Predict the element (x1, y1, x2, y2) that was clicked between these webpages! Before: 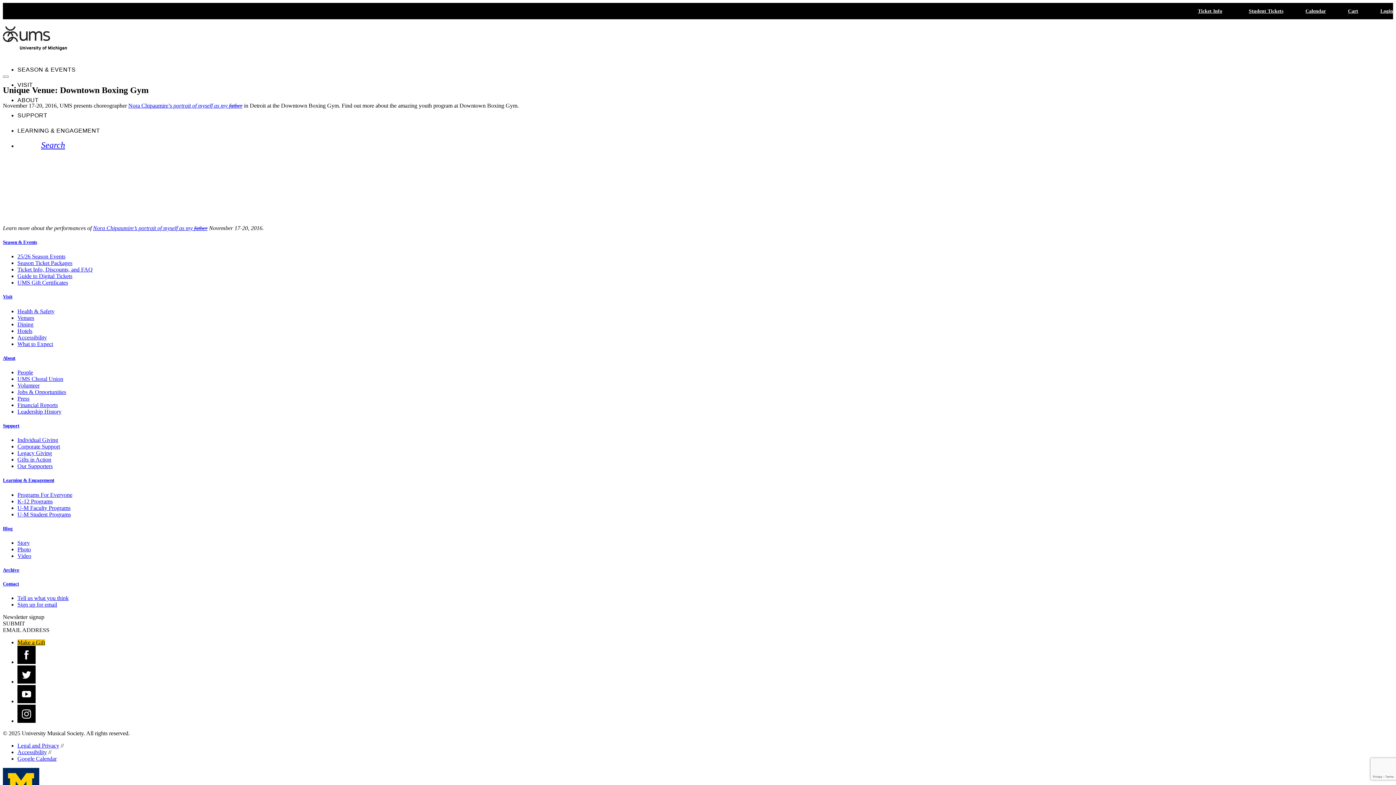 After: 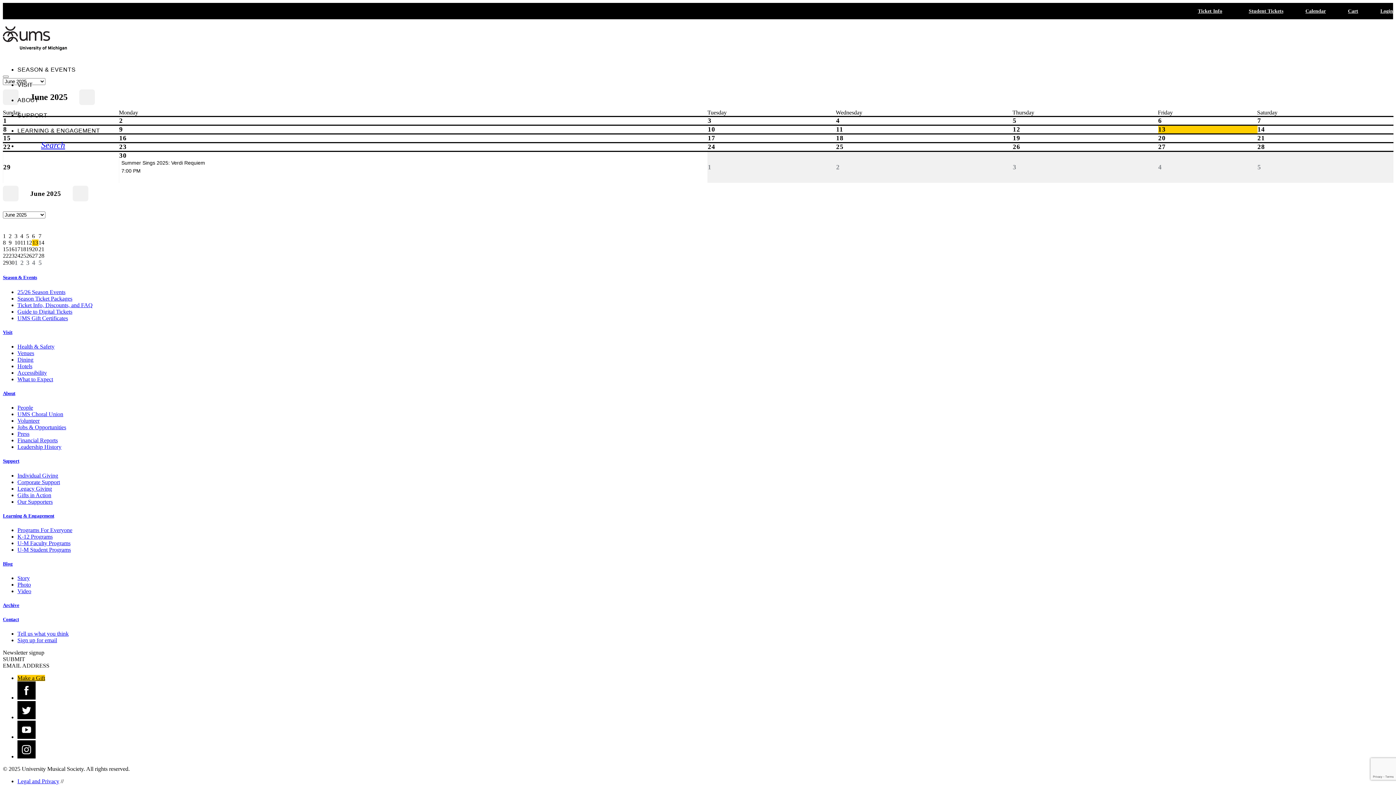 Action: bbox: (1296, 5, 1326, 16) label: Calendar